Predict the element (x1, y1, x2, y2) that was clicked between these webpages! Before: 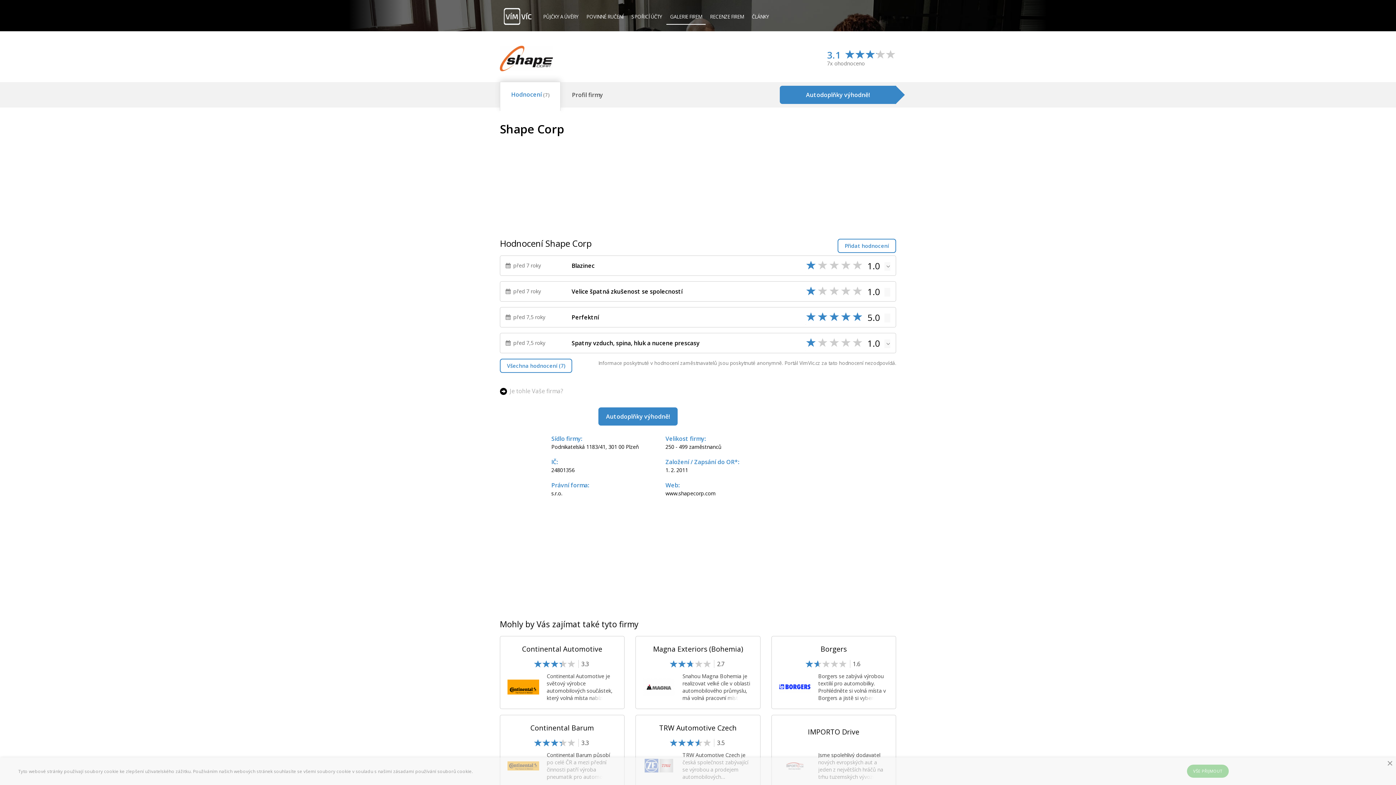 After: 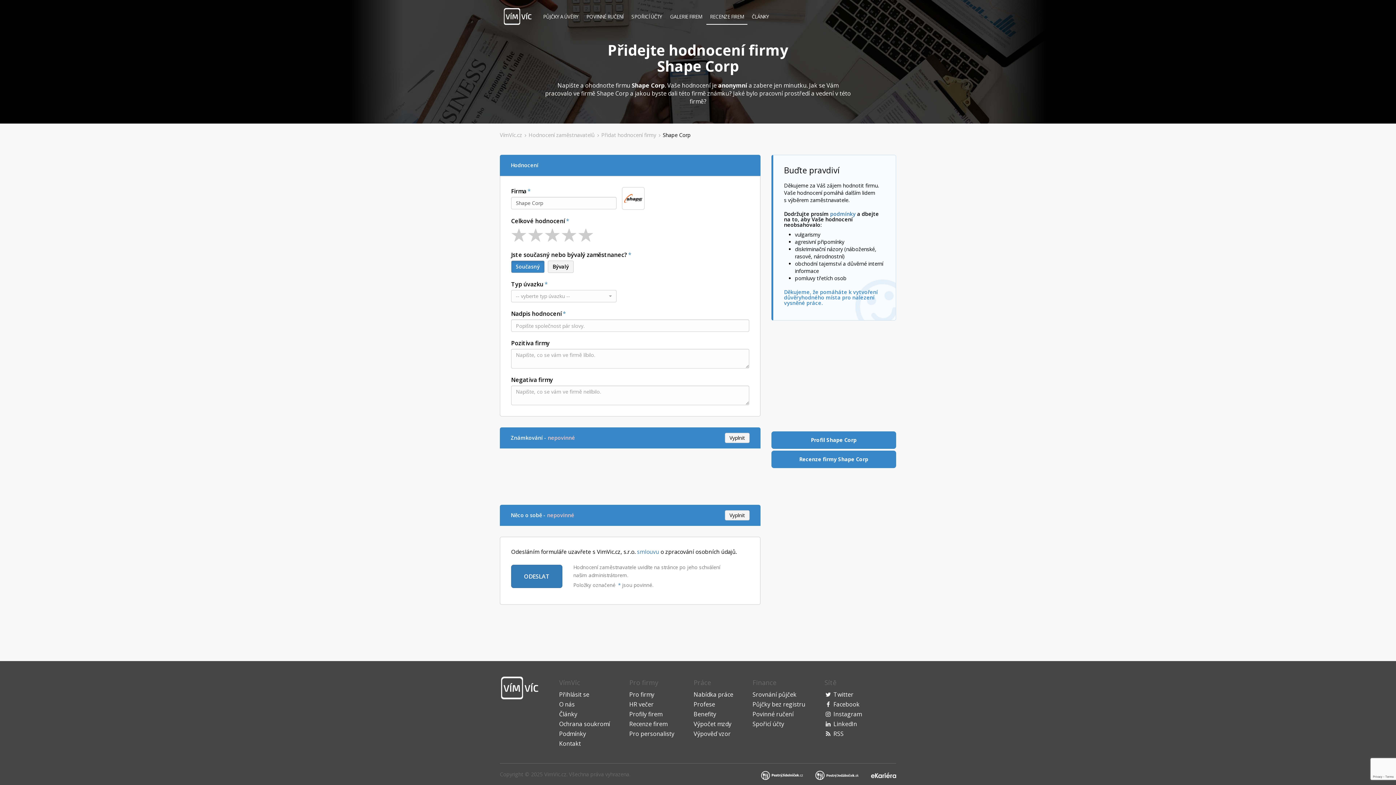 Action: bbox: (837, 238, 896, 253) label: Přidat hodnocení